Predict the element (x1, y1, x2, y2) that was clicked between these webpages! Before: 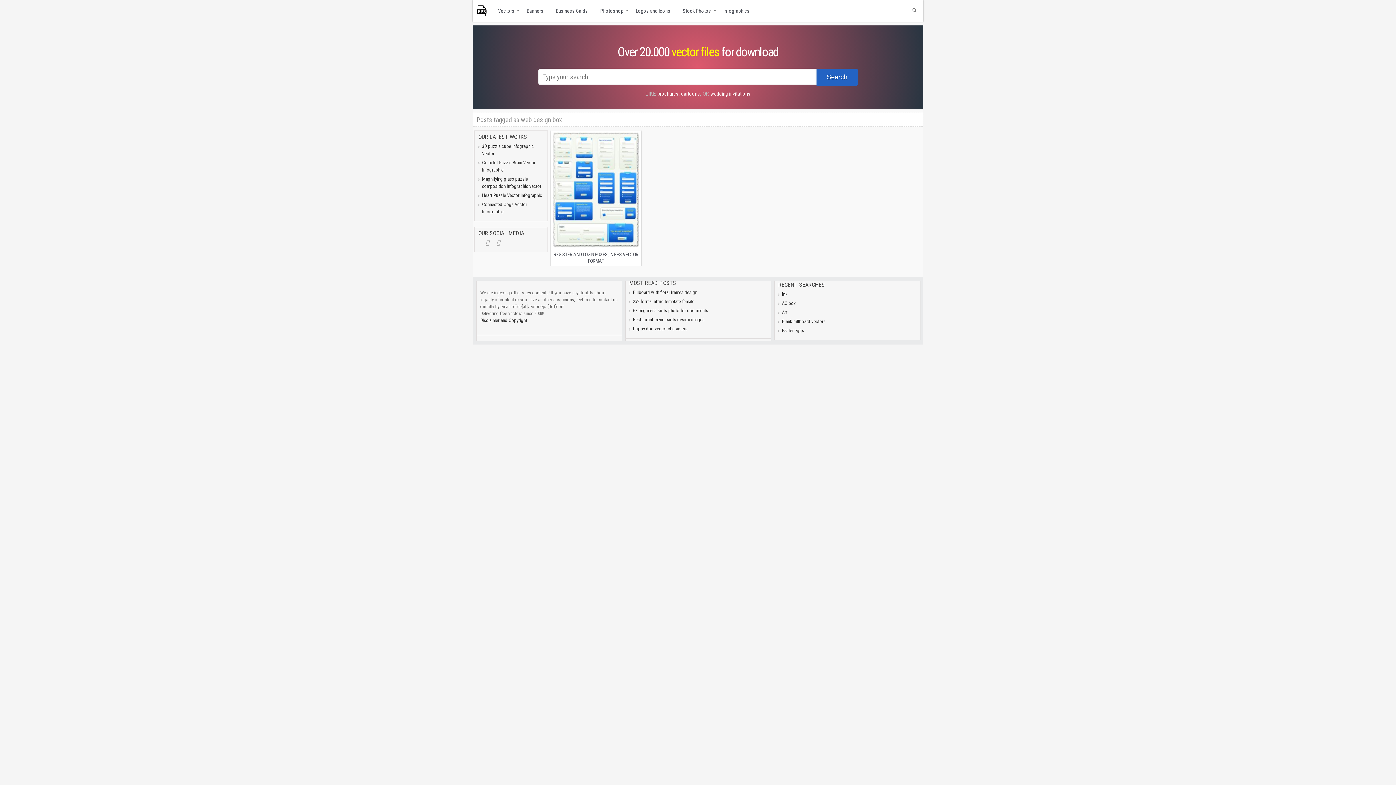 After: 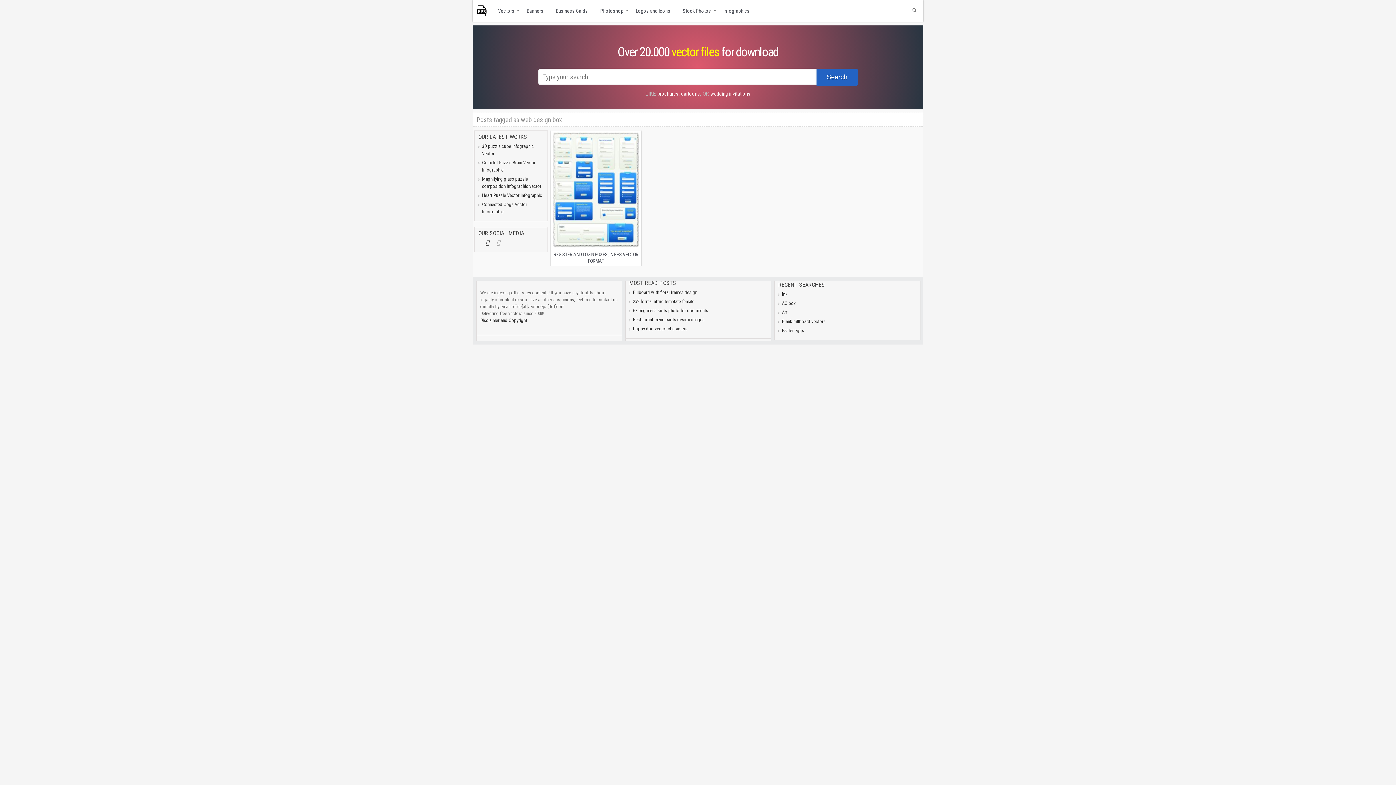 Action: bbox: (485, 239, 489, 246)